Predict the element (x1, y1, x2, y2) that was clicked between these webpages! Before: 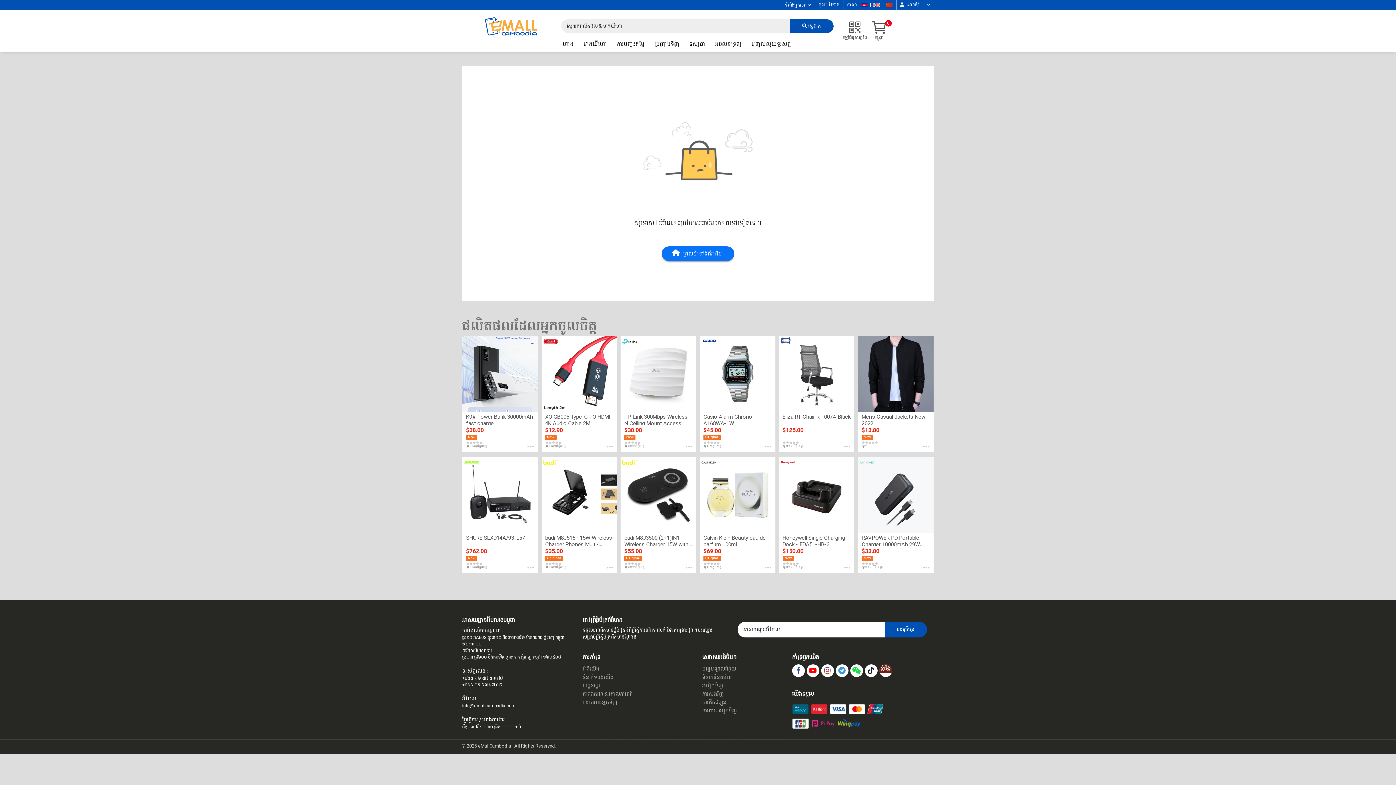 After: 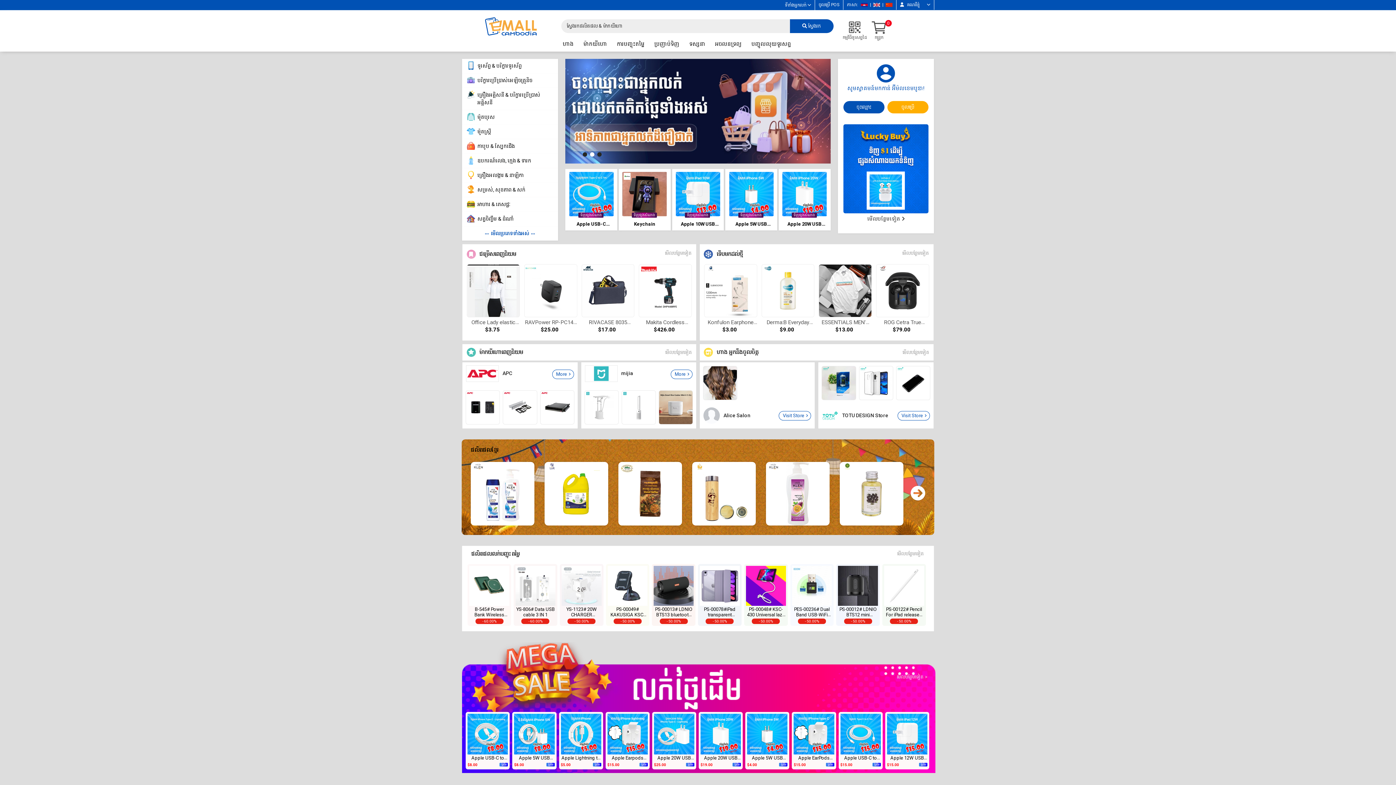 Action: bbox: (461, 10, 558, 38)